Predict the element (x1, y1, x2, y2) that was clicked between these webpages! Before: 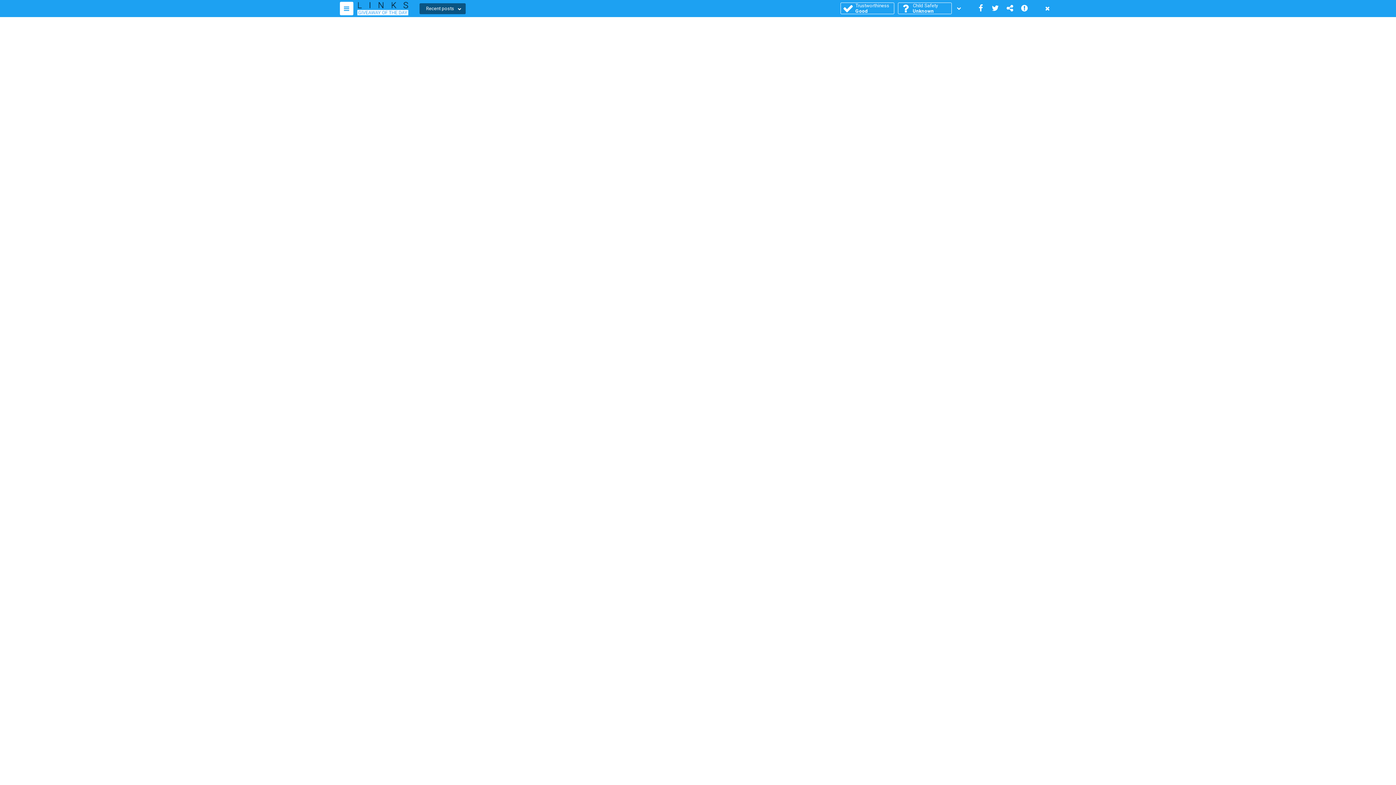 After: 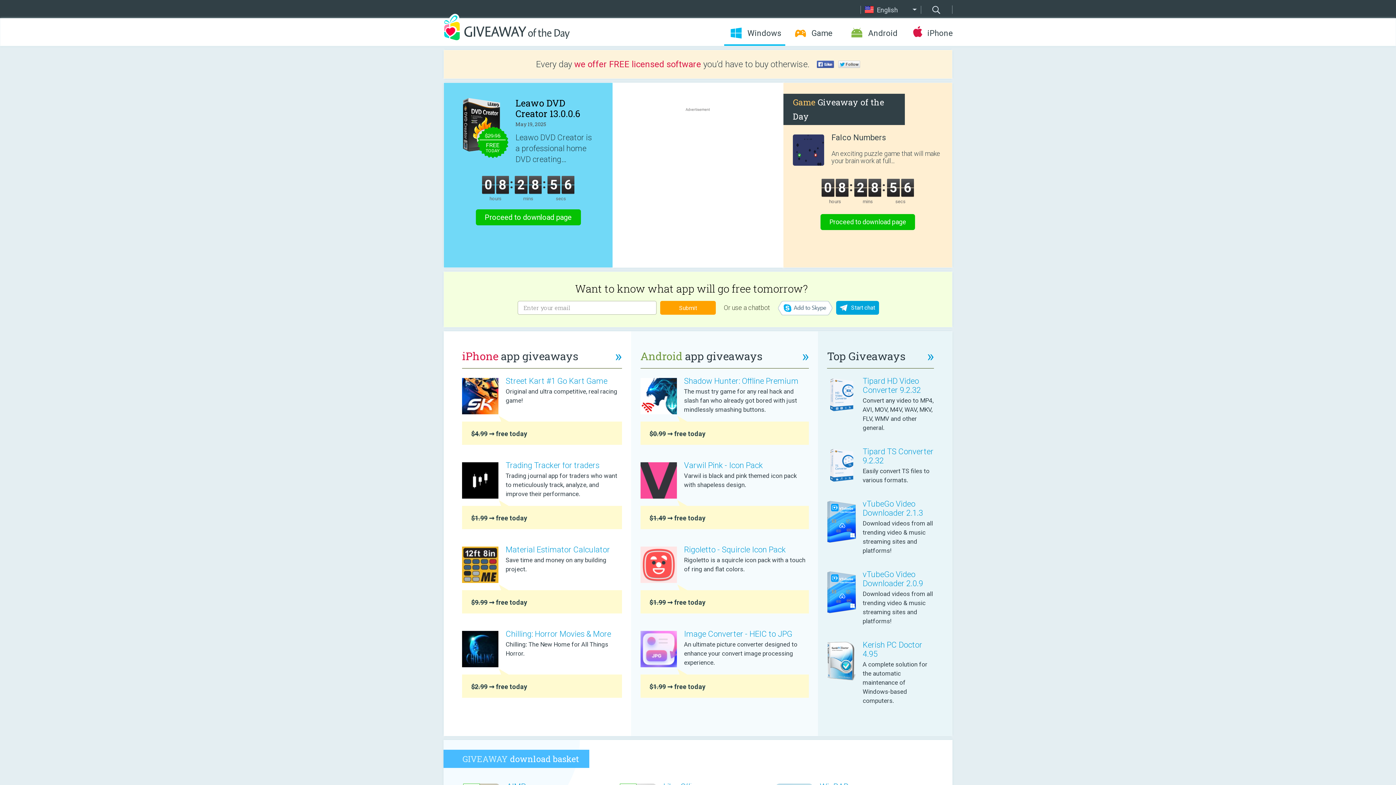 Action: bbox: (357, 1, 408, 16)